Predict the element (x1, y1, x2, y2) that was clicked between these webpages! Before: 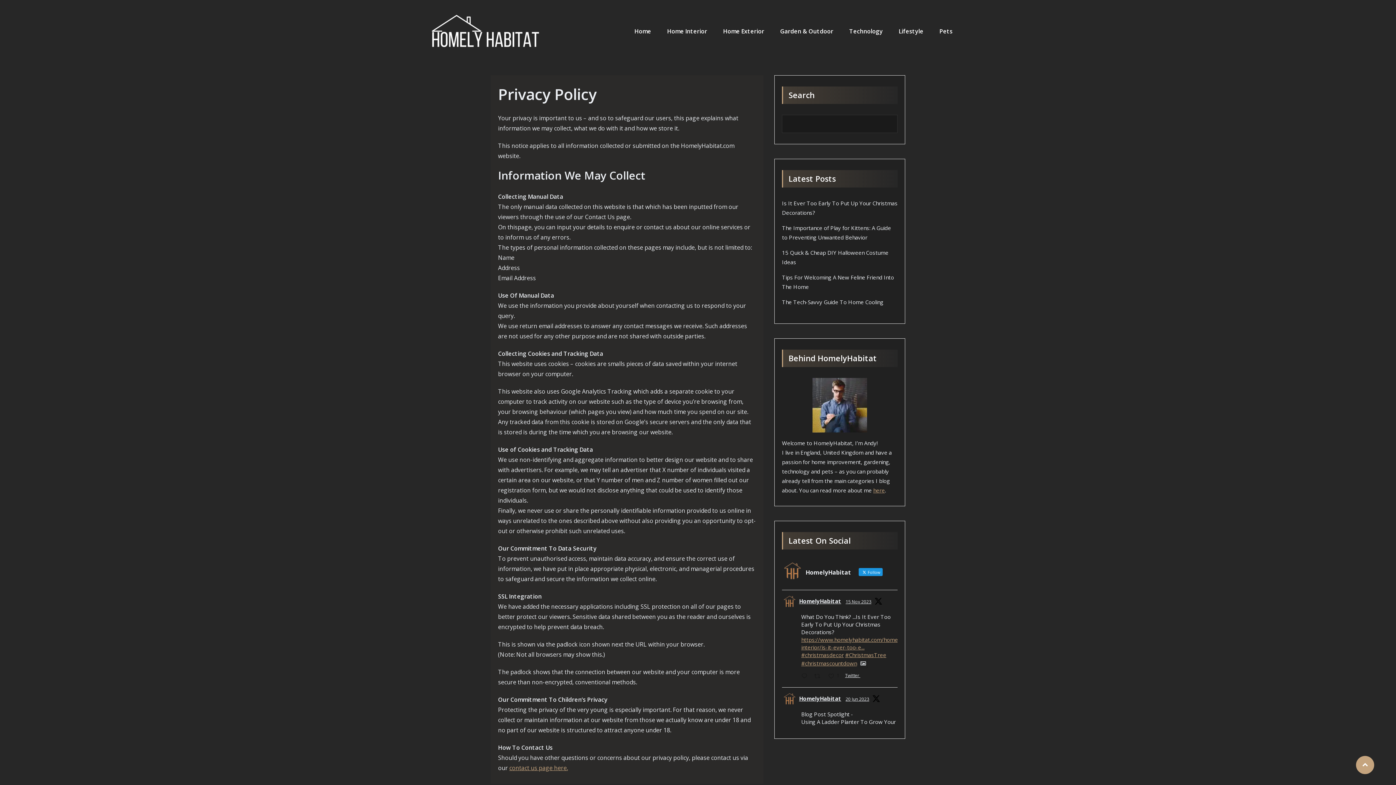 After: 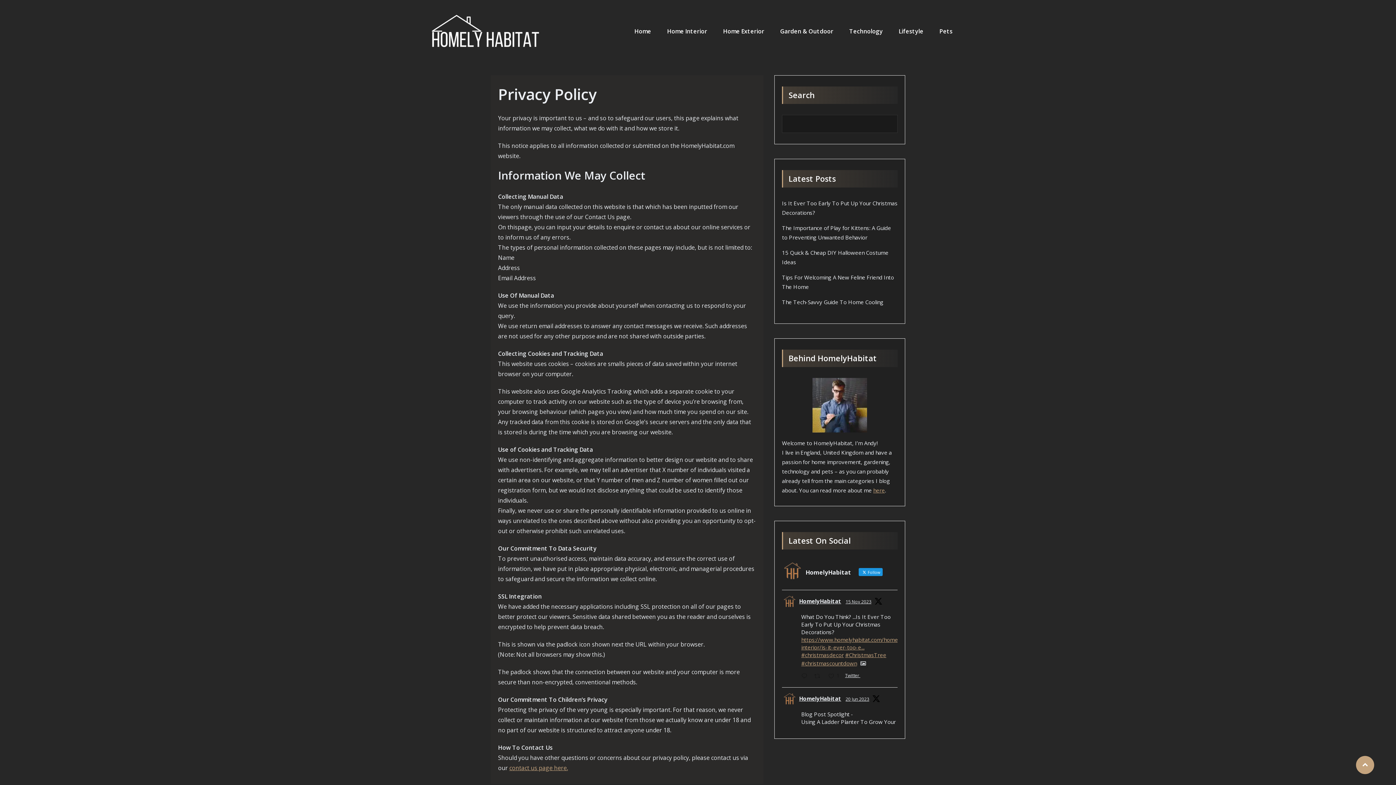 Action: bbox: (784, 693, 795, 705)